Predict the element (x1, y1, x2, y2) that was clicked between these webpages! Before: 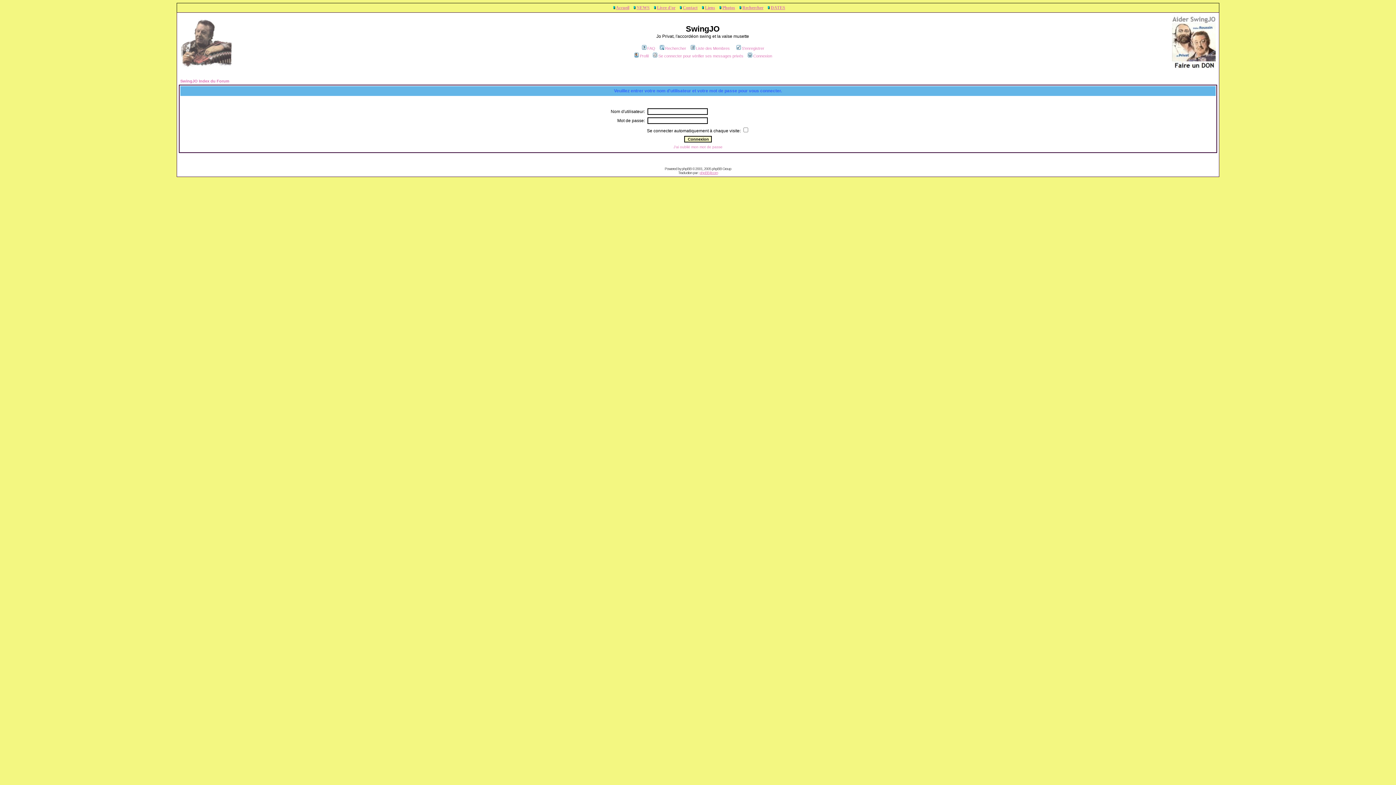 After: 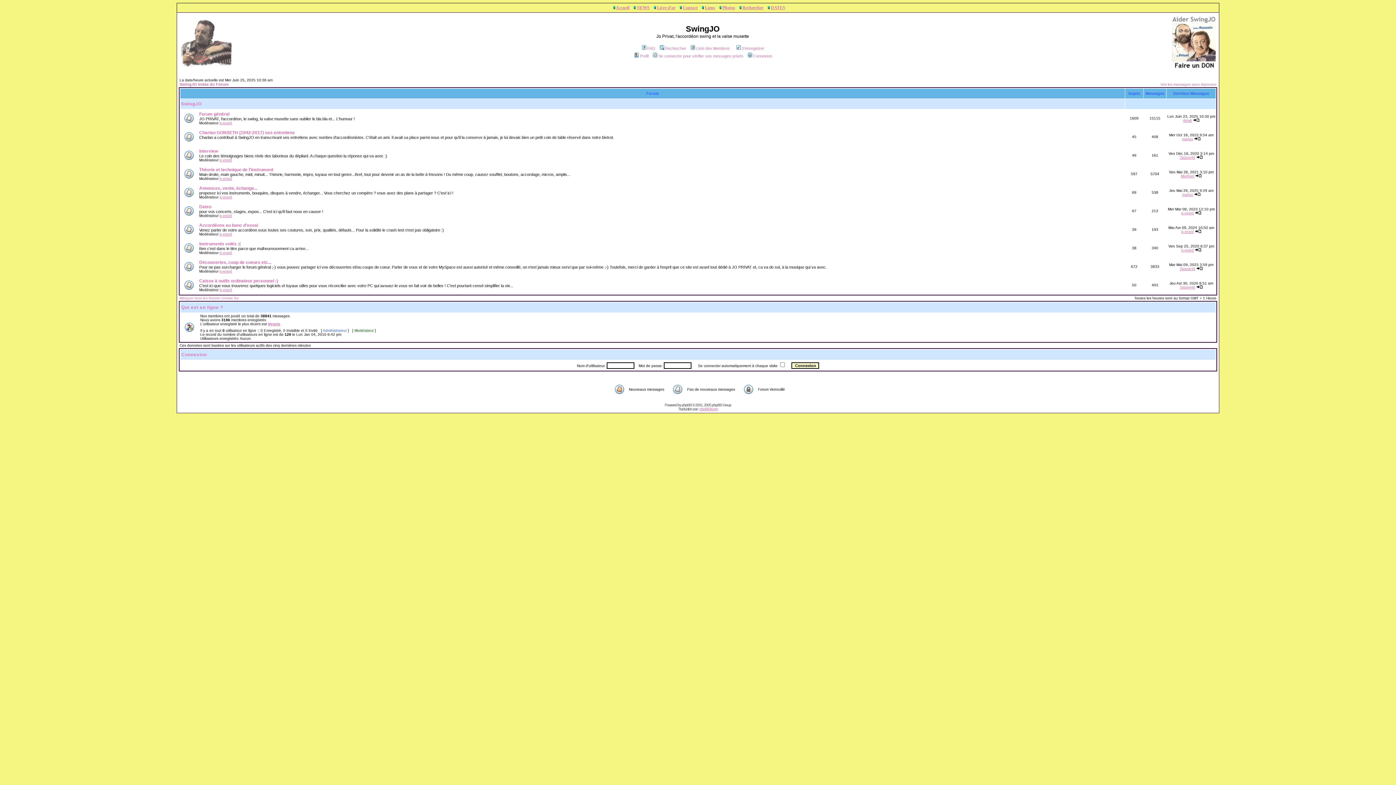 Action: bbox: (178, 64, 233, 70)